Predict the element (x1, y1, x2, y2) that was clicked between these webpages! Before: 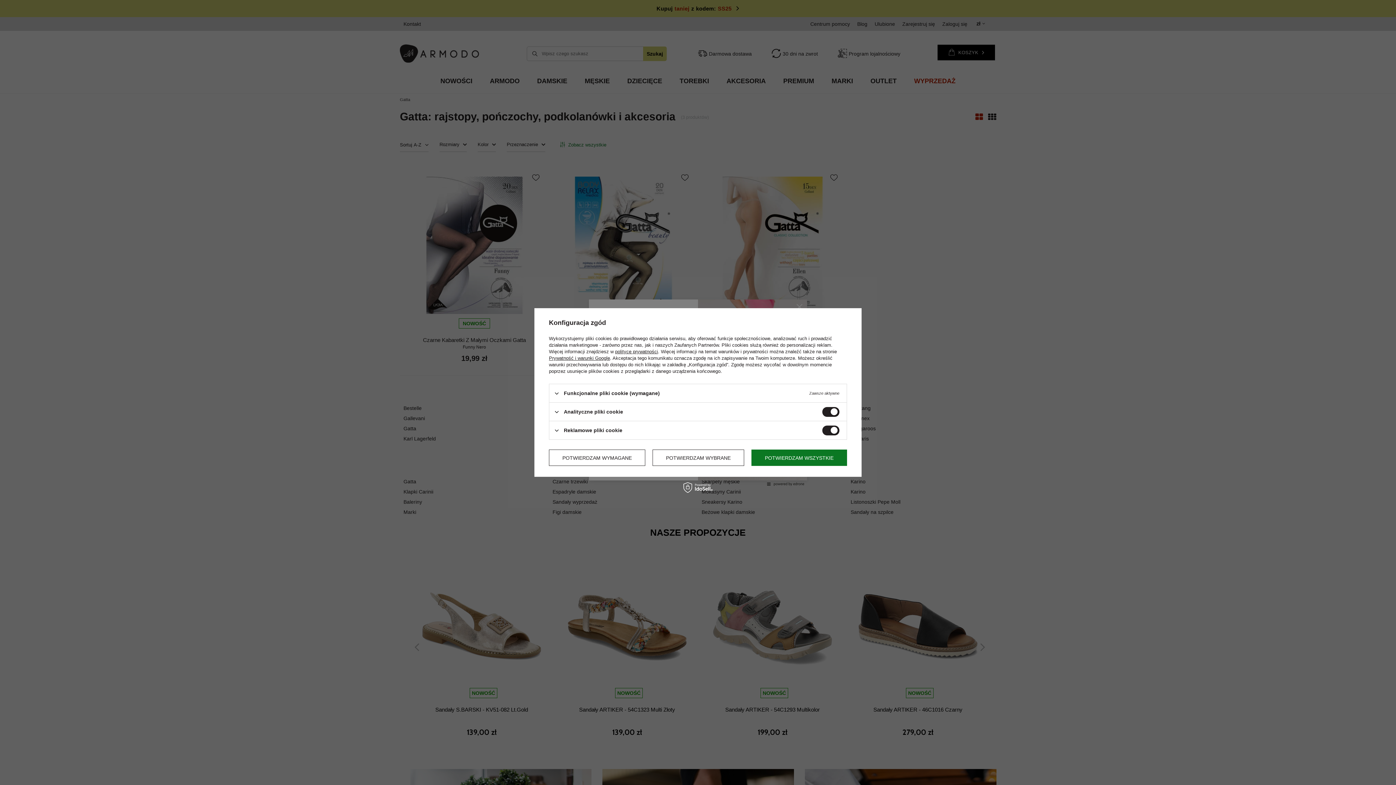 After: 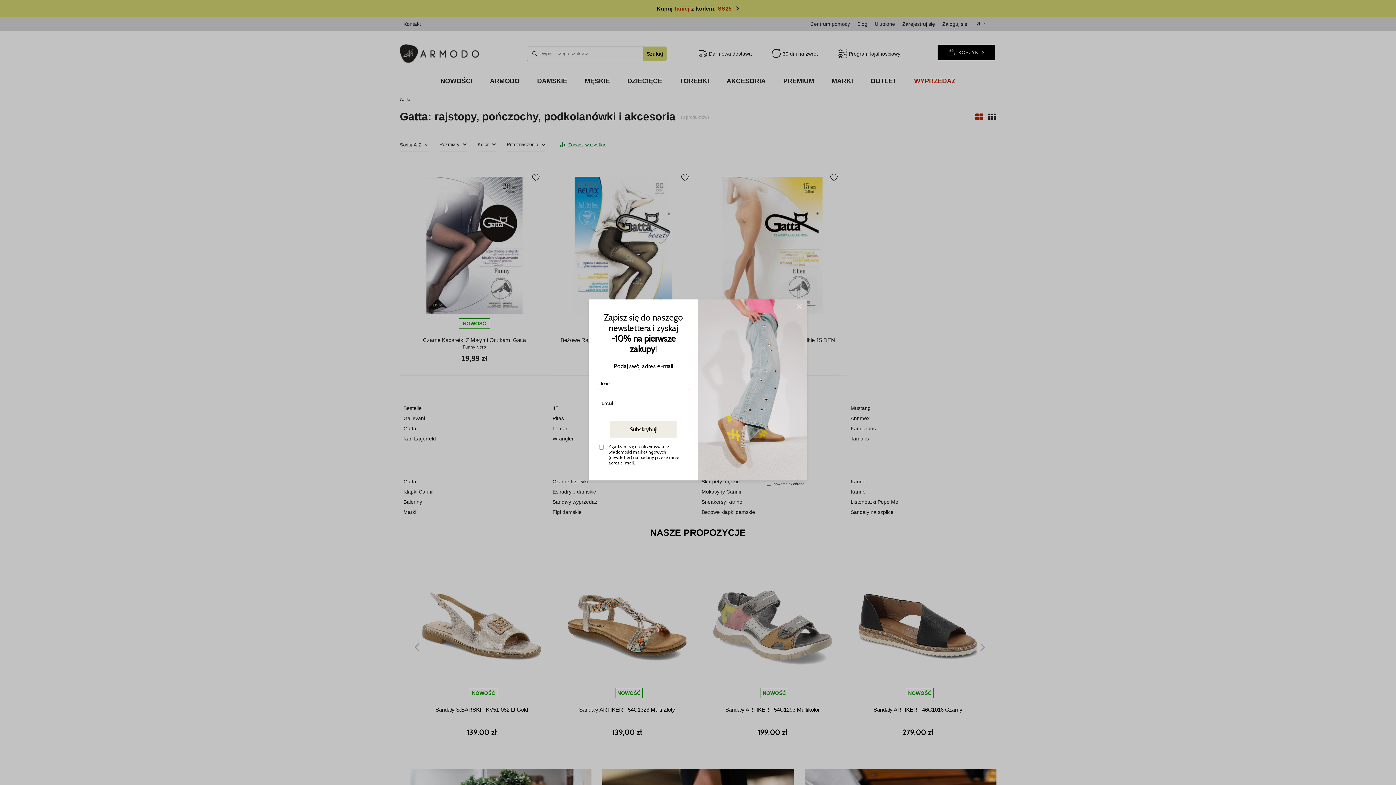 Action: label: POTWIERDZAM WYBRANE bbox: (652, 449, 744, 466)